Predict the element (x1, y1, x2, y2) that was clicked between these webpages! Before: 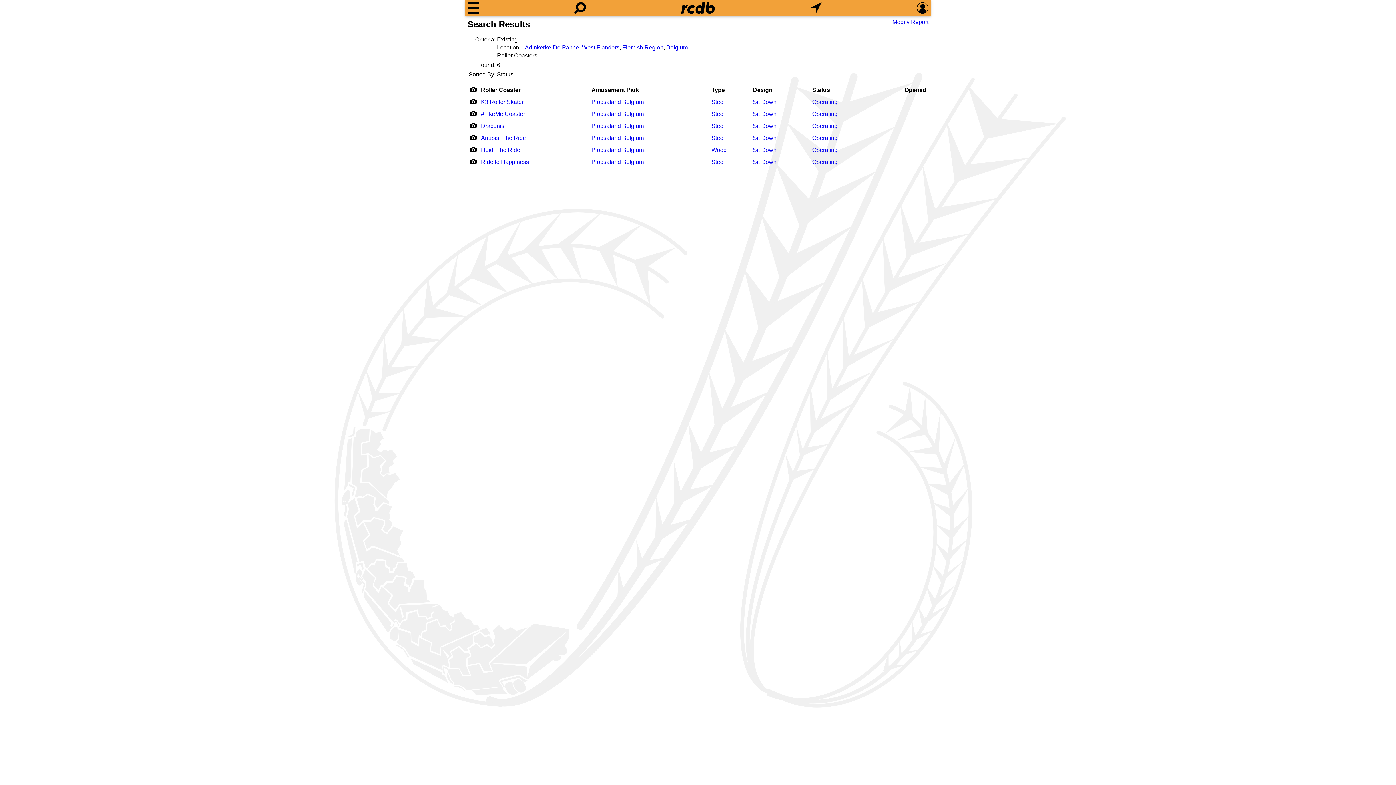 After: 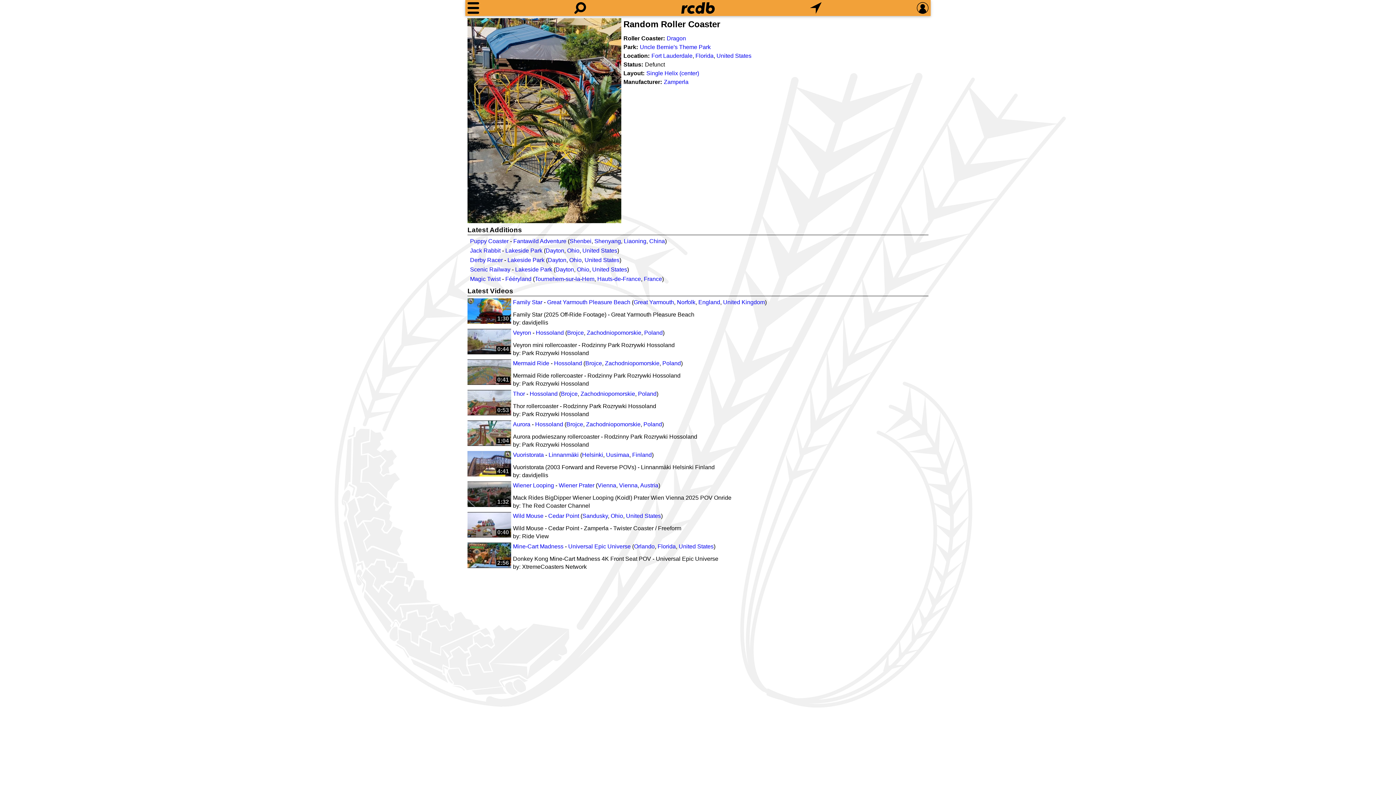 Action: label: Home bbox: (681, 2, 714, 13)